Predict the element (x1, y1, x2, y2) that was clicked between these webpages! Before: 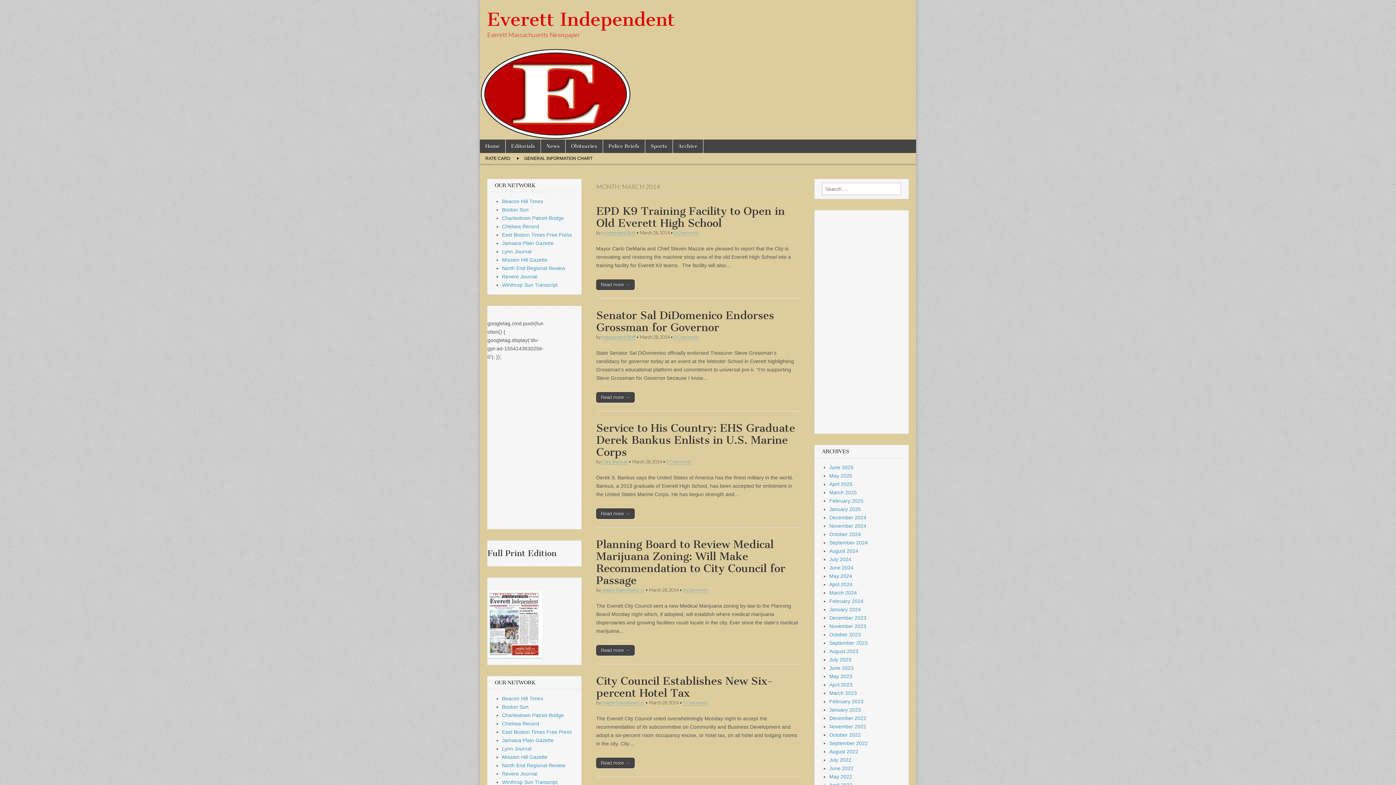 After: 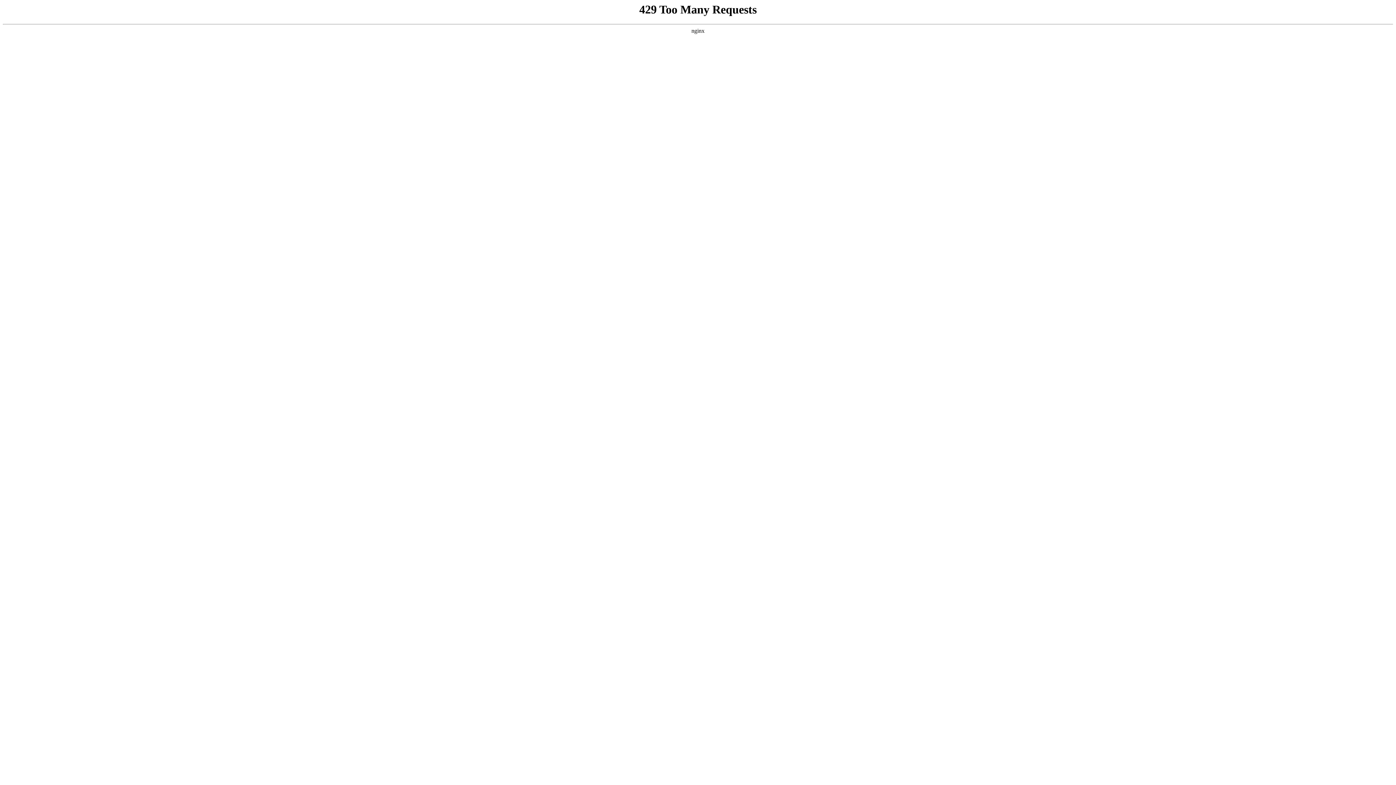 Action: label: August 2022 bbox: (829, 749, 858, 754)